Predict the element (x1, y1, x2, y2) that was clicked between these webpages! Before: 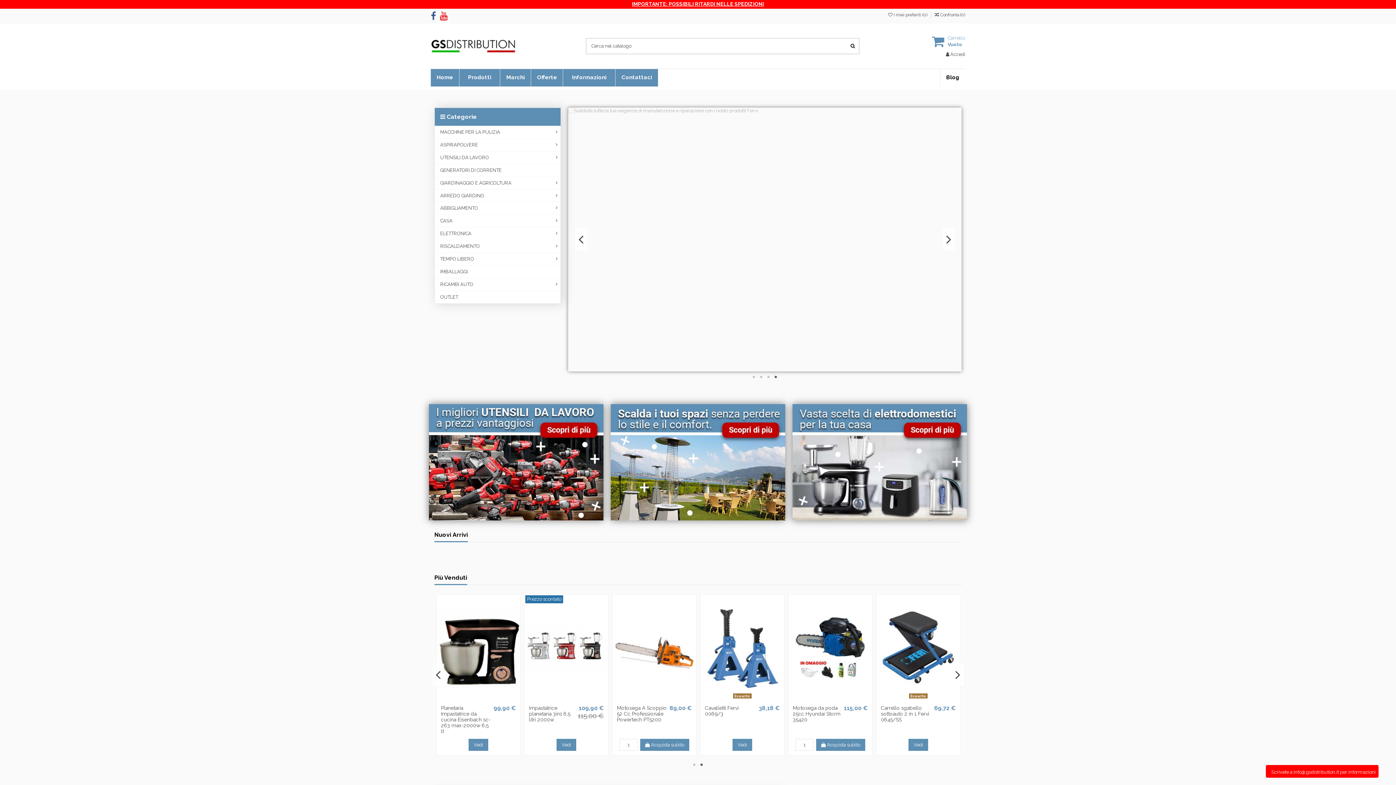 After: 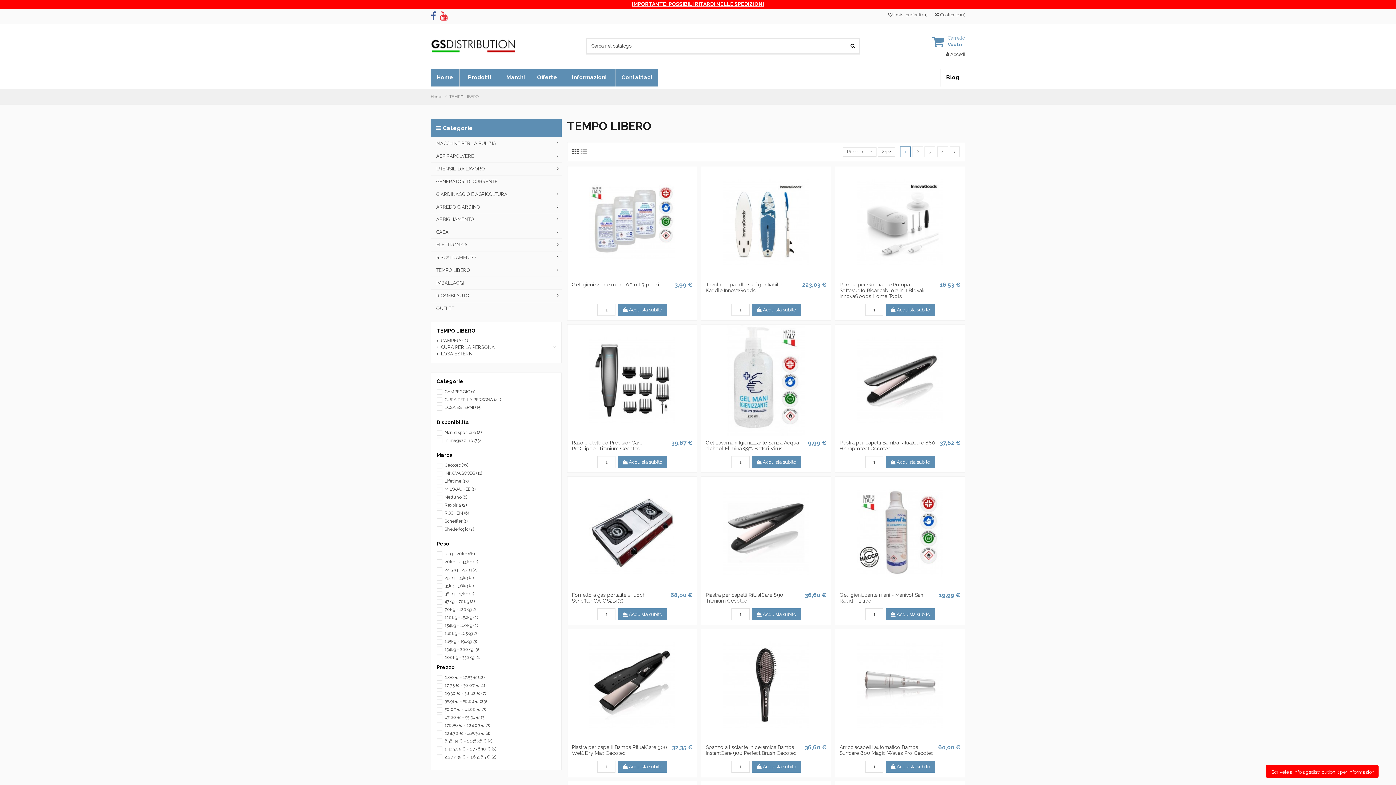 Action: bbox: (434, 252, 560, 265) label: TEMPO LIBERO